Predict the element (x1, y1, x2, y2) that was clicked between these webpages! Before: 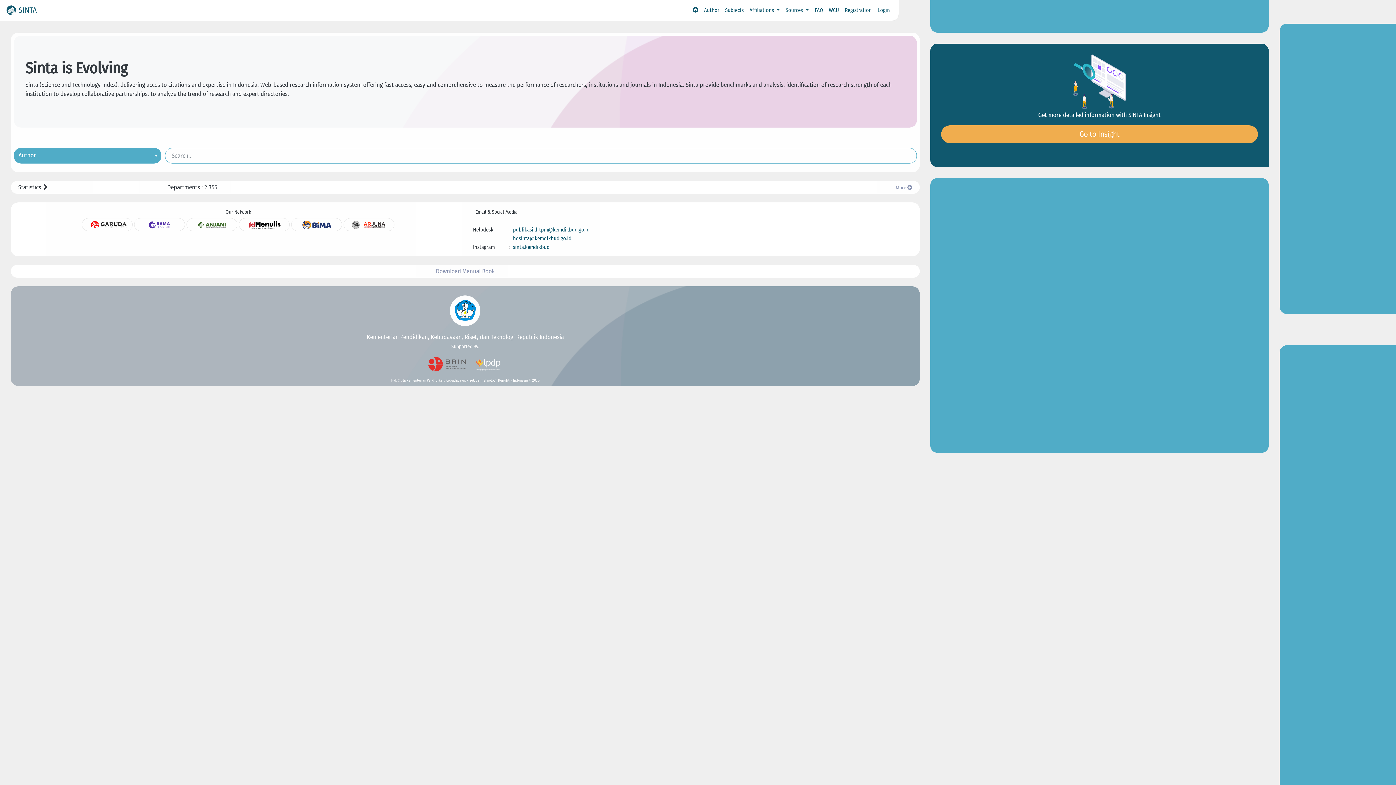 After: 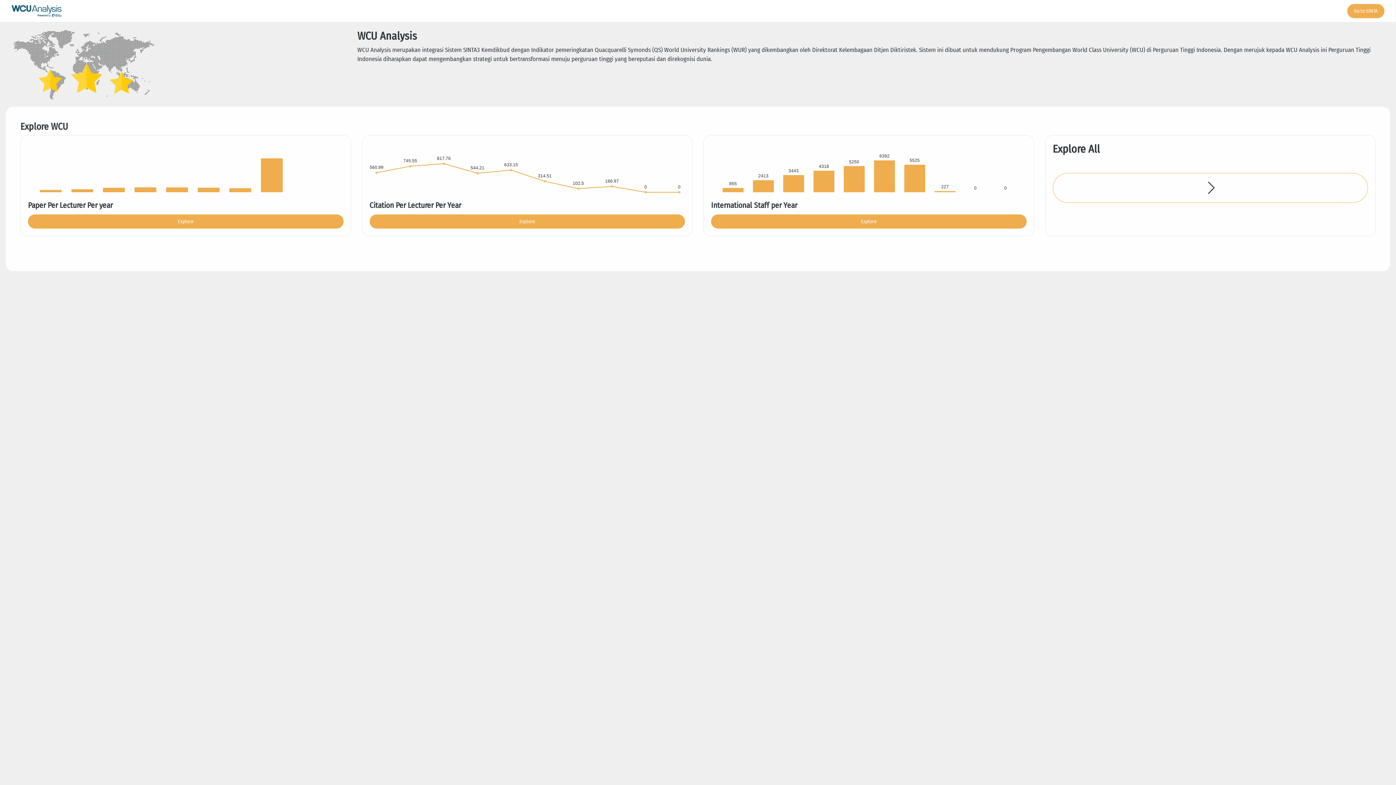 Action: label: WCU bbox: (826, 3, 842, 17)